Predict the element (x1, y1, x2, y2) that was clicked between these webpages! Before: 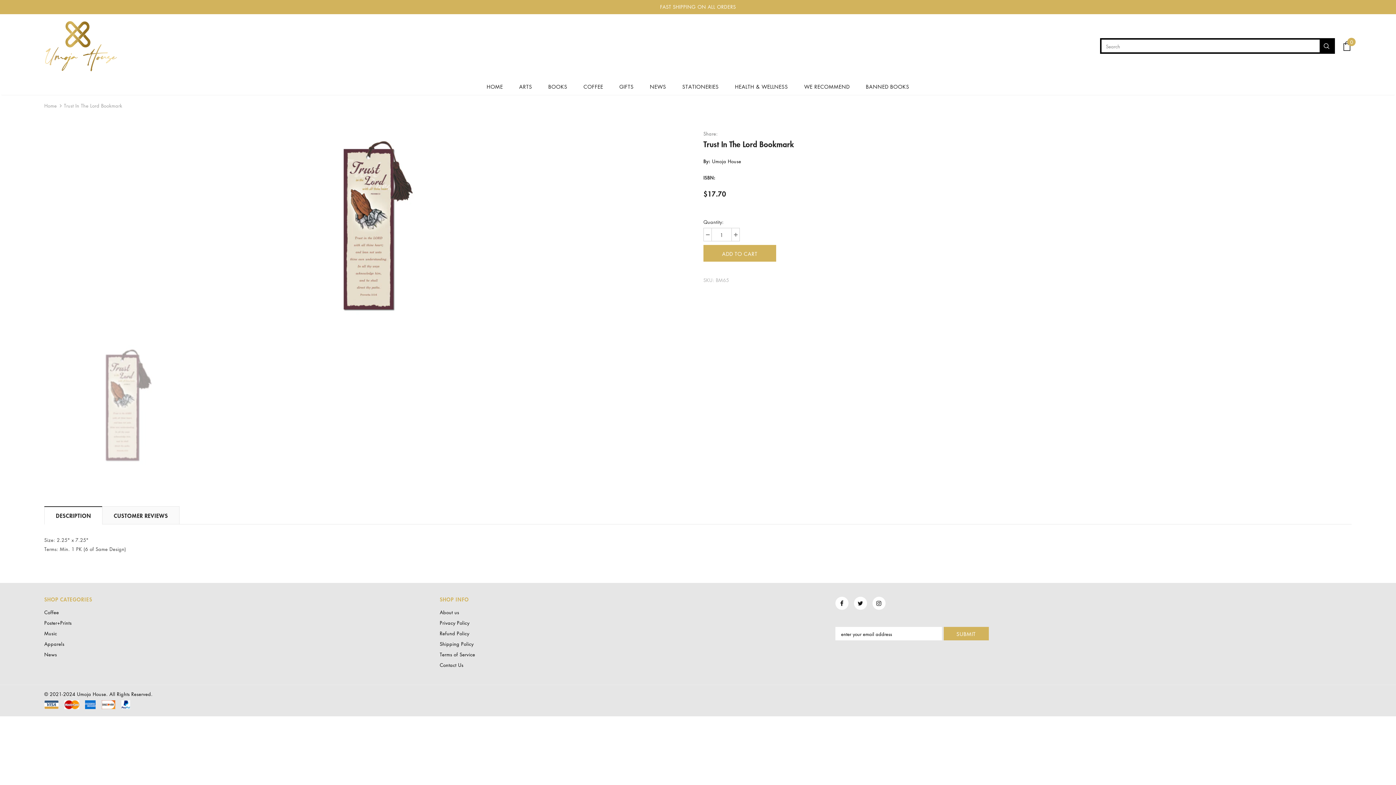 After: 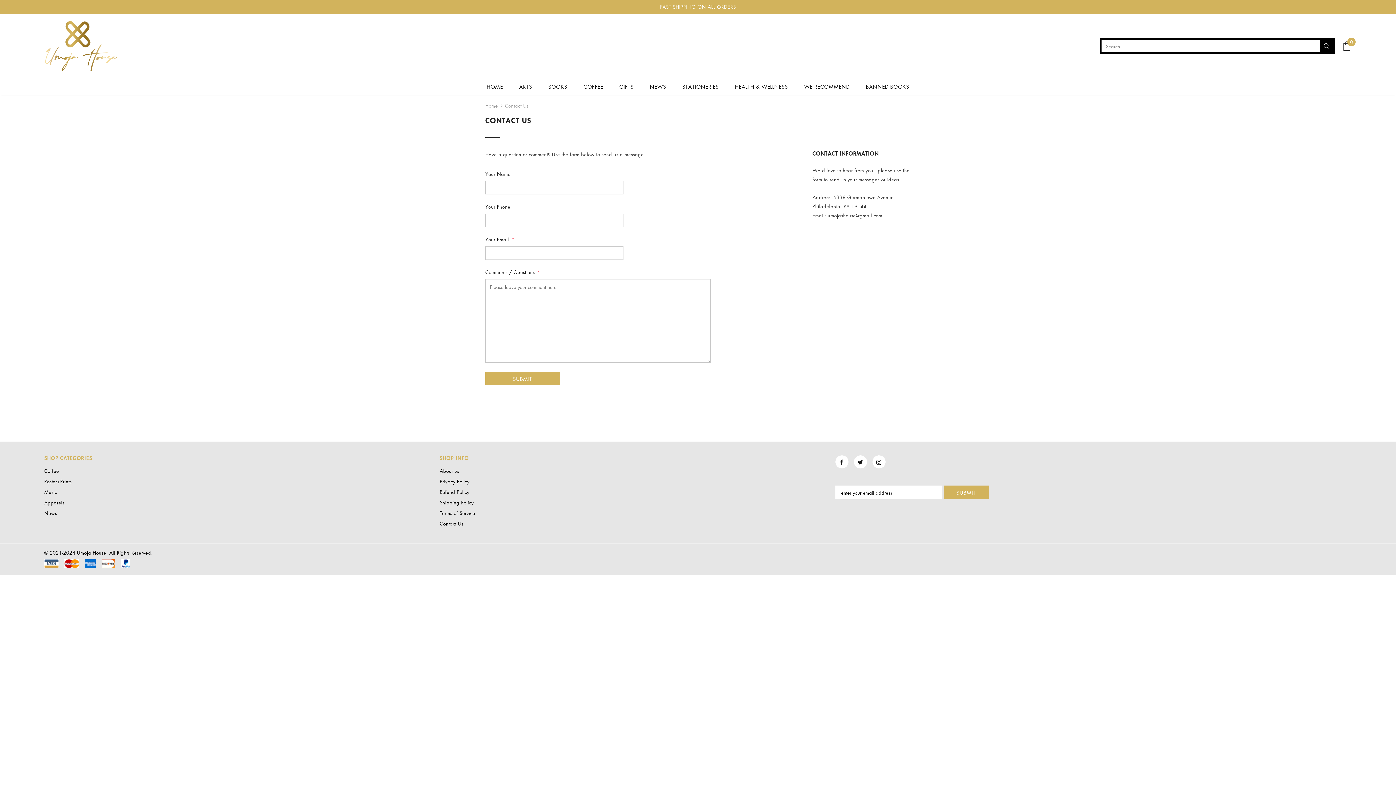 Action: bbox: (439, 659, 463, 670) label: Contact Us